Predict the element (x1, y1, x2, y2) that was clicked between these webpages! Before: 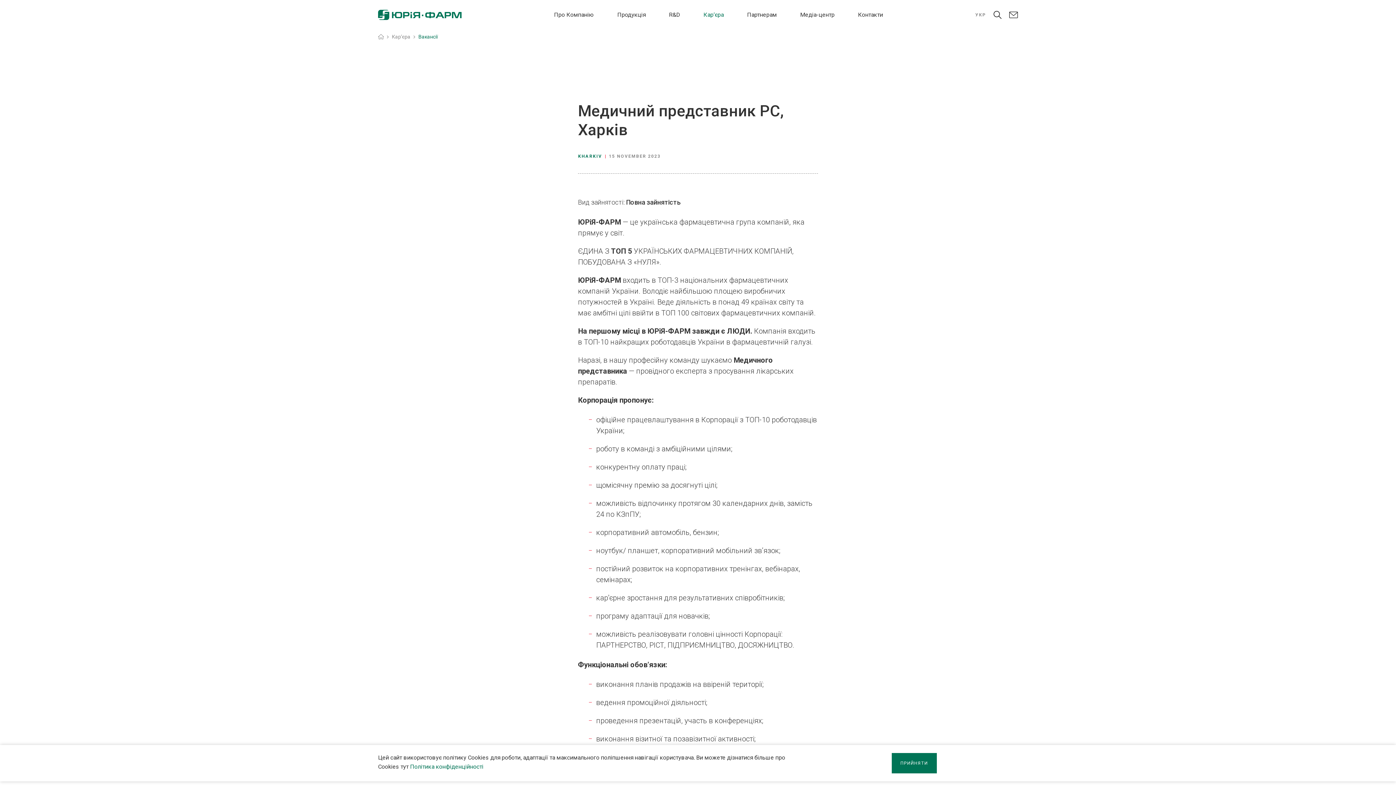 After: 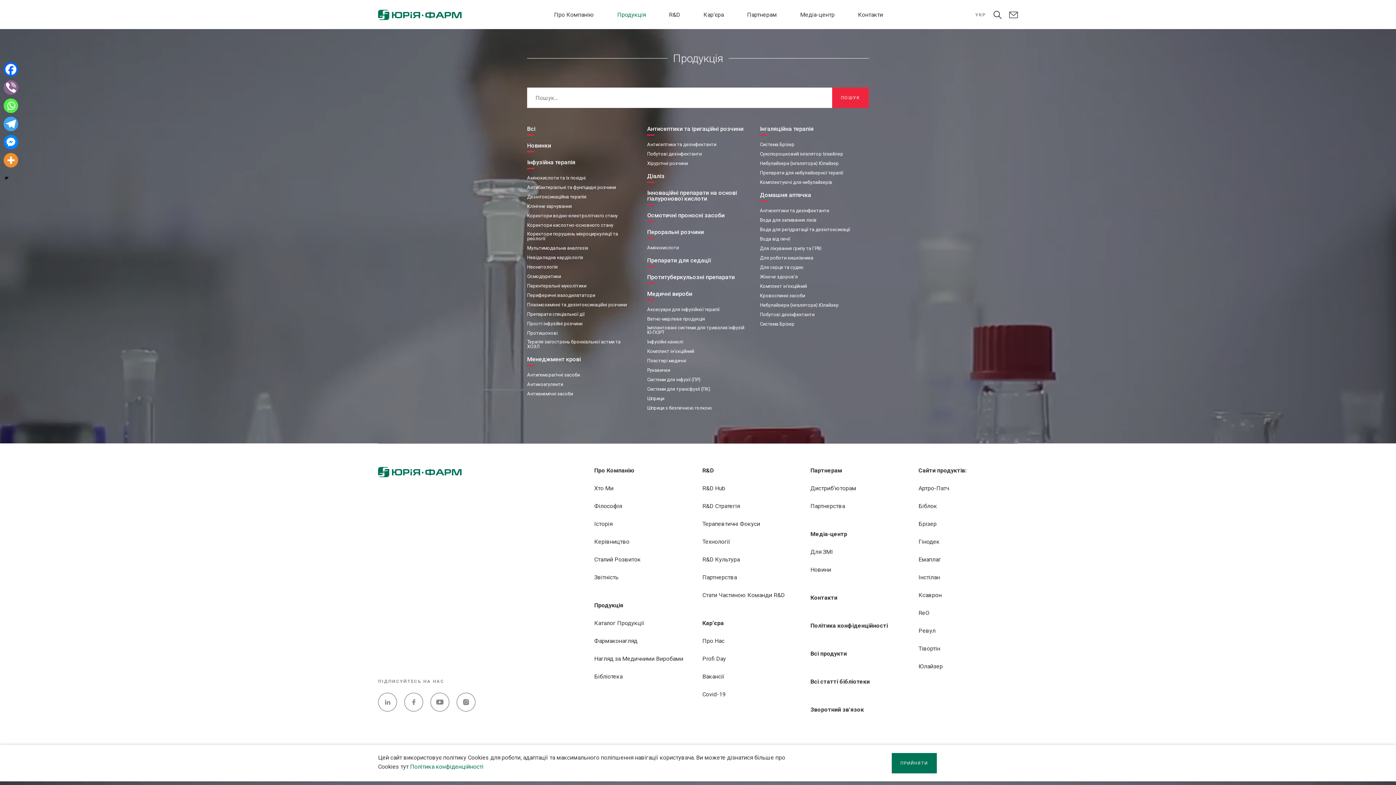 Action: label: Продукція bbox: (617, 9, 645, 20)